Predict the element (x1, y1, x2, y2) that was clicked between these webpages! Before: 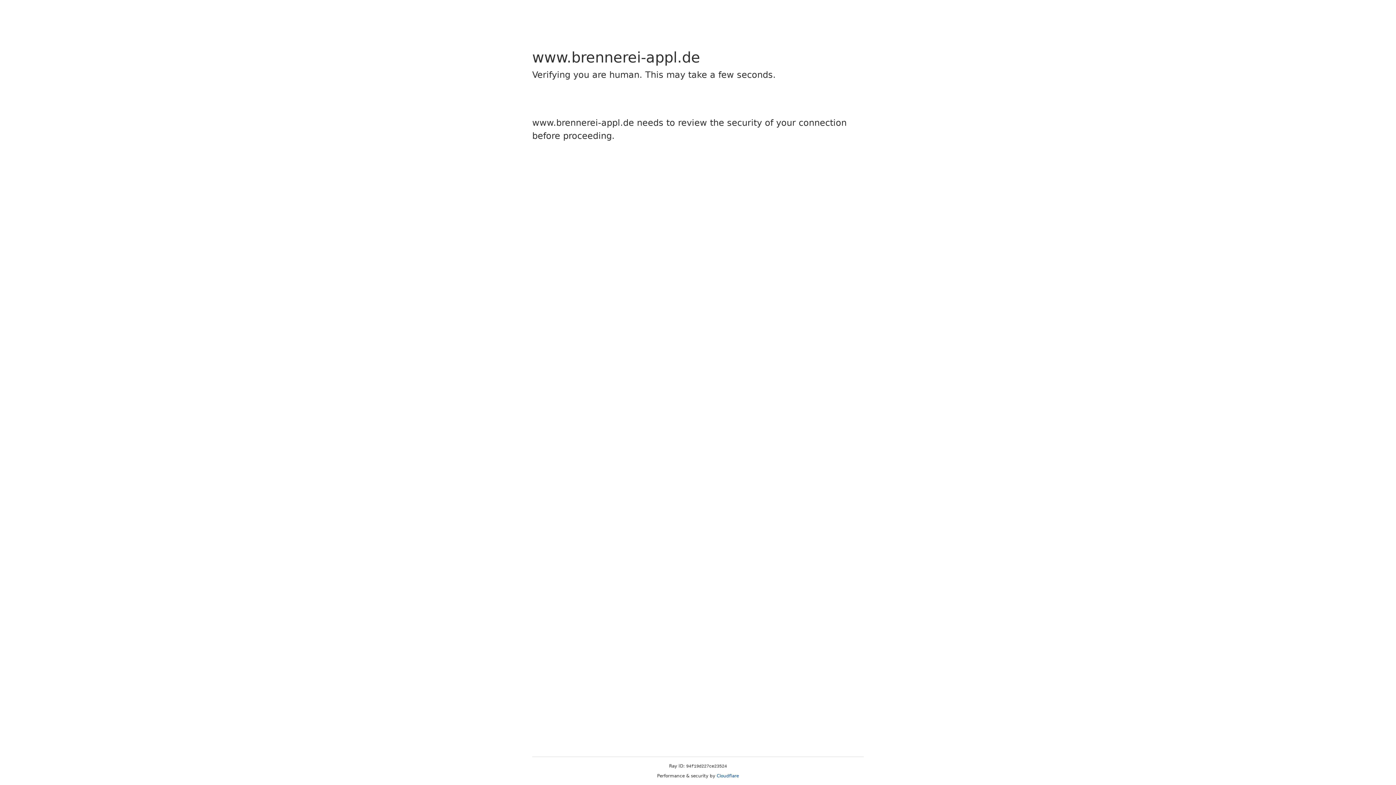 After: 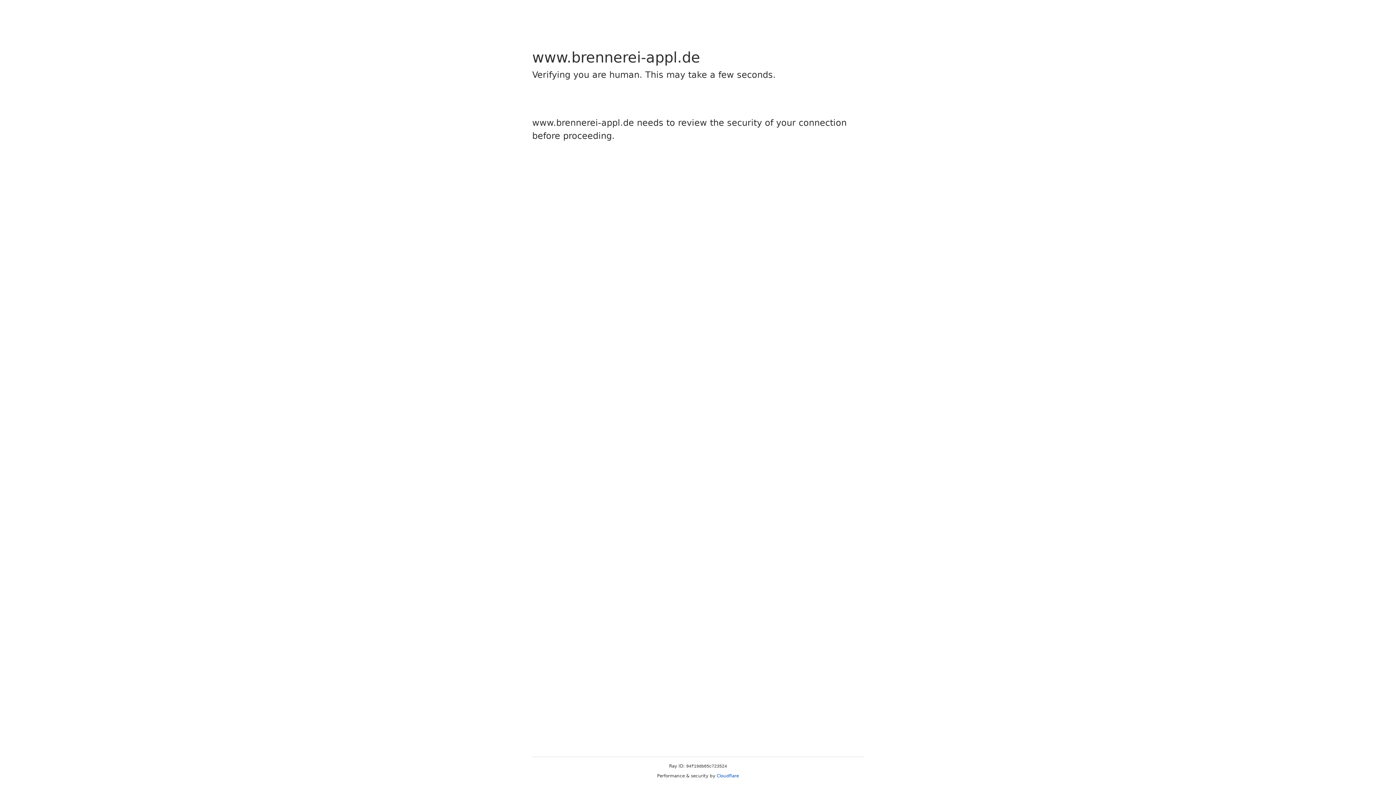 Action: label: Cloudflare bbox: (716, 773, 739, 778)